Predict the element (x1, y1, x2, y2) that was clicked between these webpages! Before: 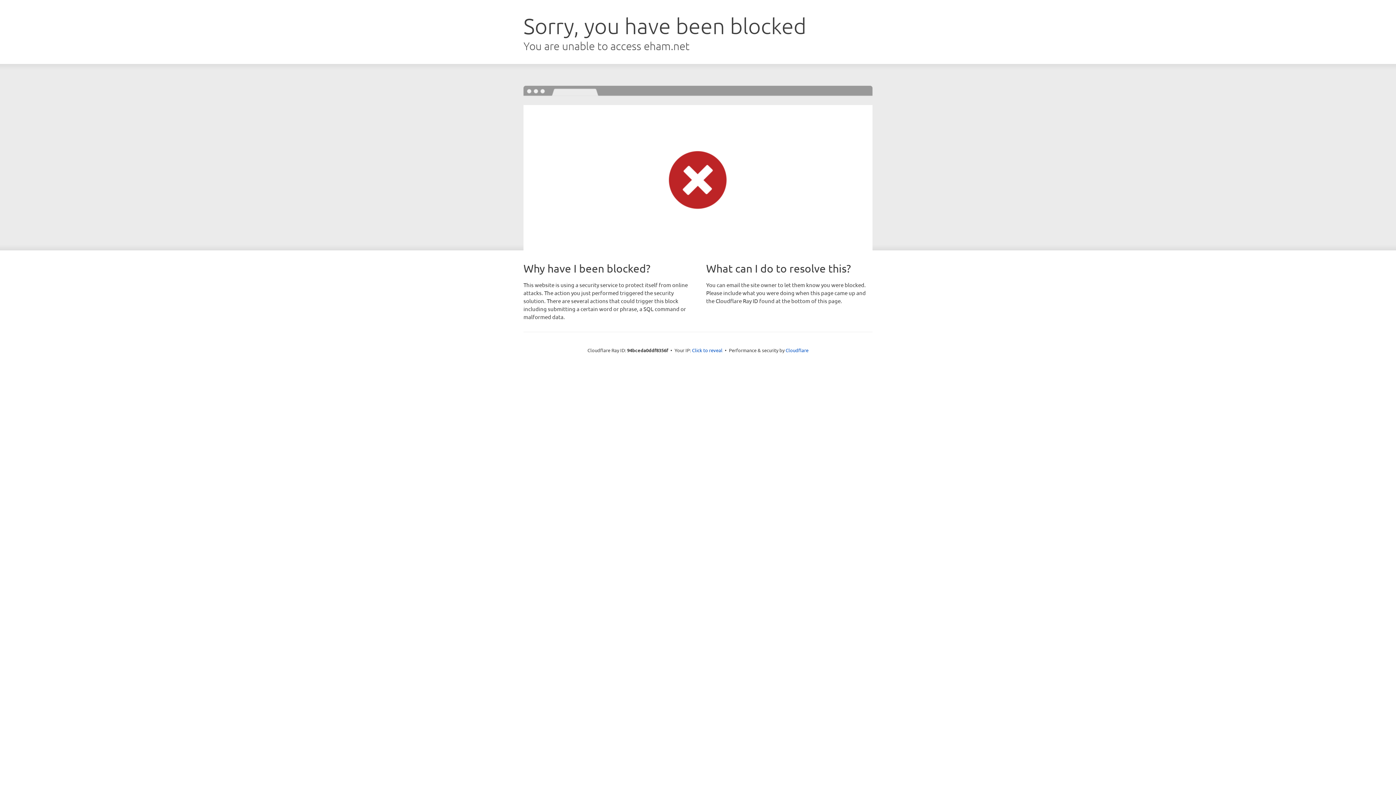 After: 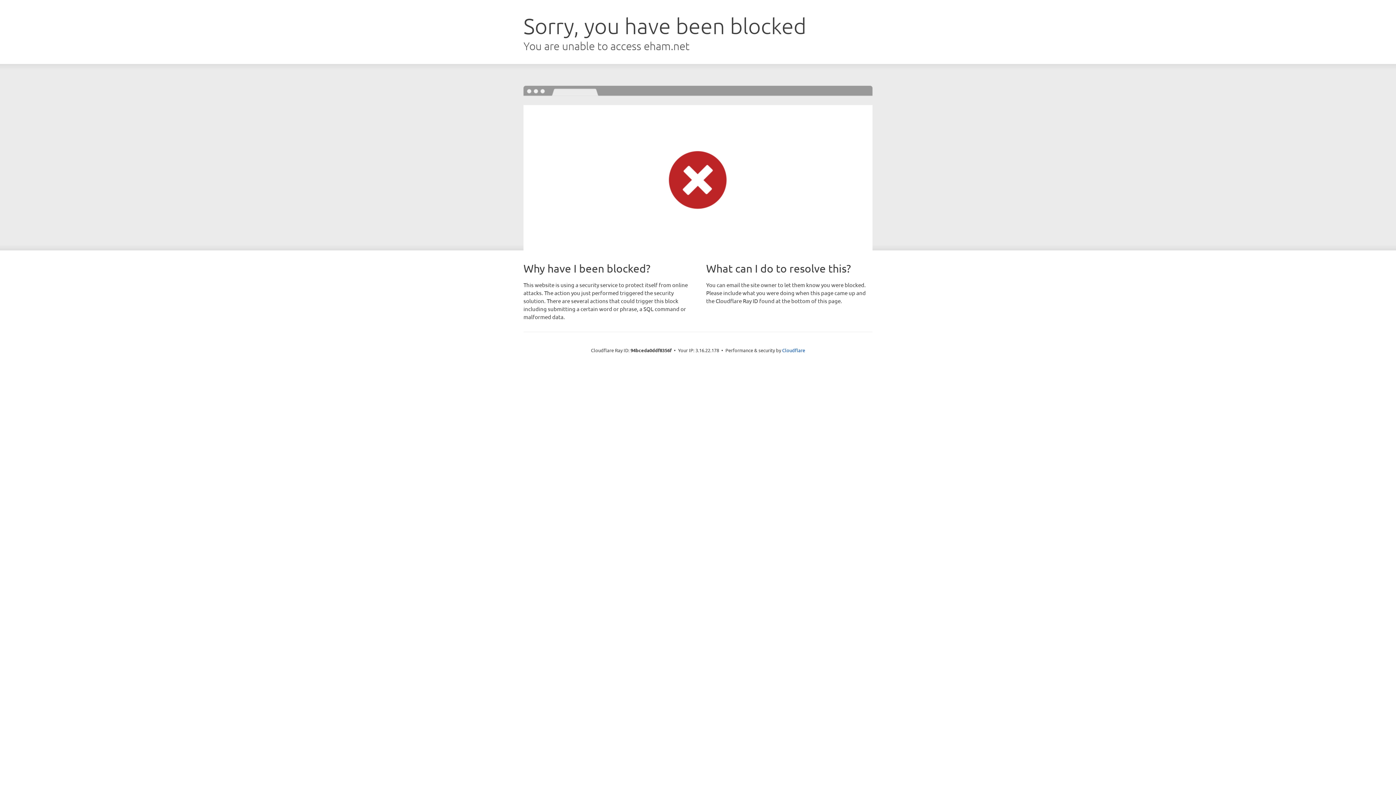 Action: label: Click to reveal bbox: (692, 346, 722, 353)